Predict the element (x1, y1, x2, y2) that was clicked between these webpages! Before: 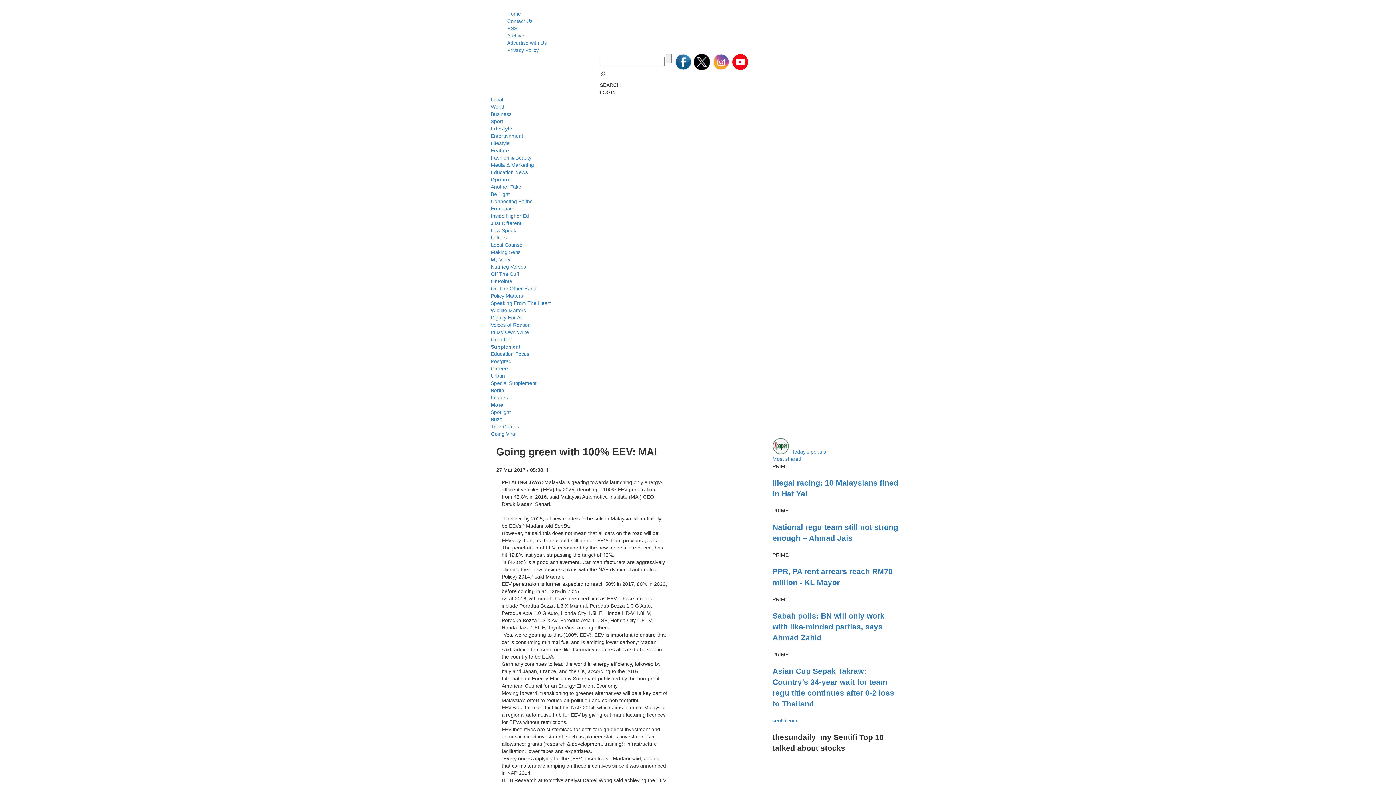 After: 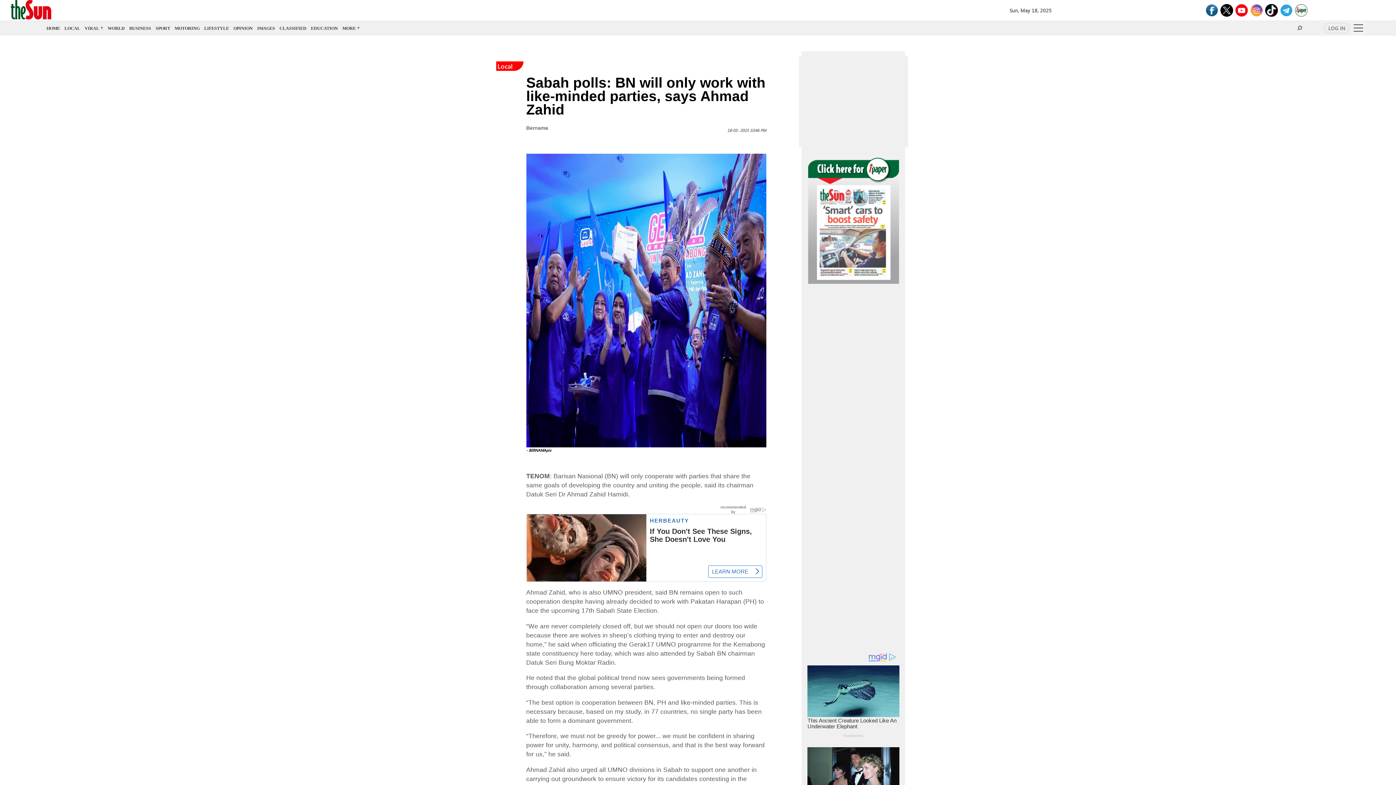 Action: bbox: (772, 610, 900, 643) label: Sabah polls: BN will only work with like-minded parties, says Ahmad Zahid